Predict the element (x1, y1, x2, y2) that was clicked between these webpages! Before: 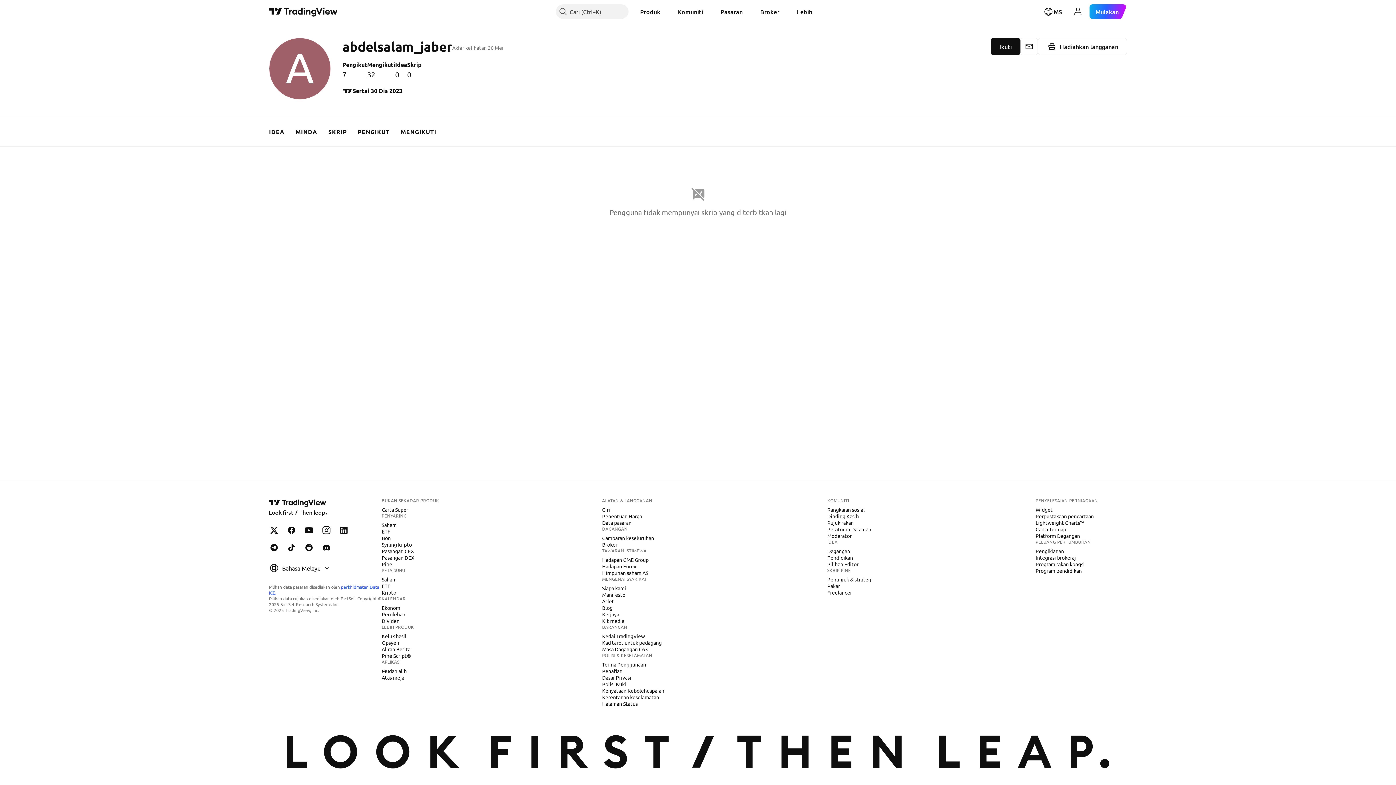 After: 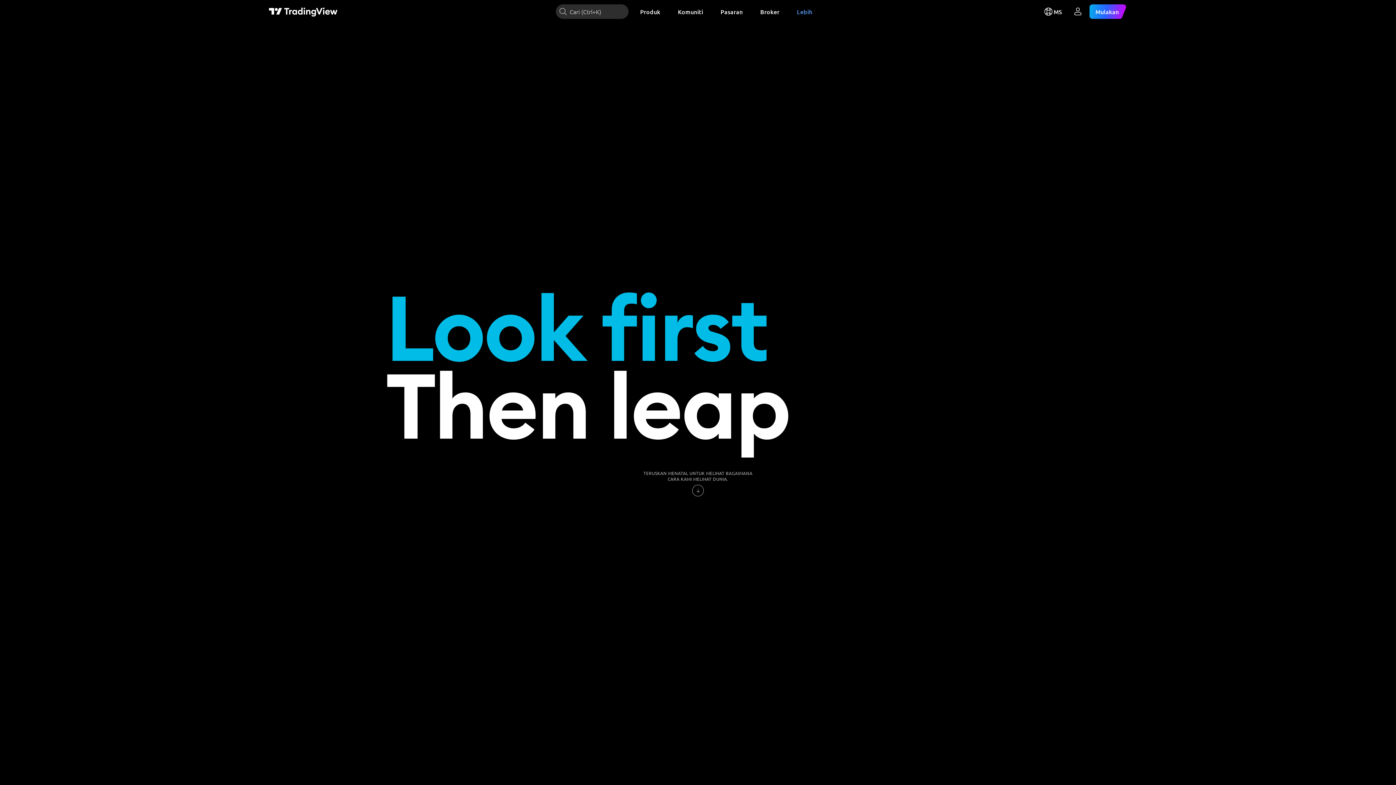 Action: bbox: (599, 591, 628, 598) label: Manifesto